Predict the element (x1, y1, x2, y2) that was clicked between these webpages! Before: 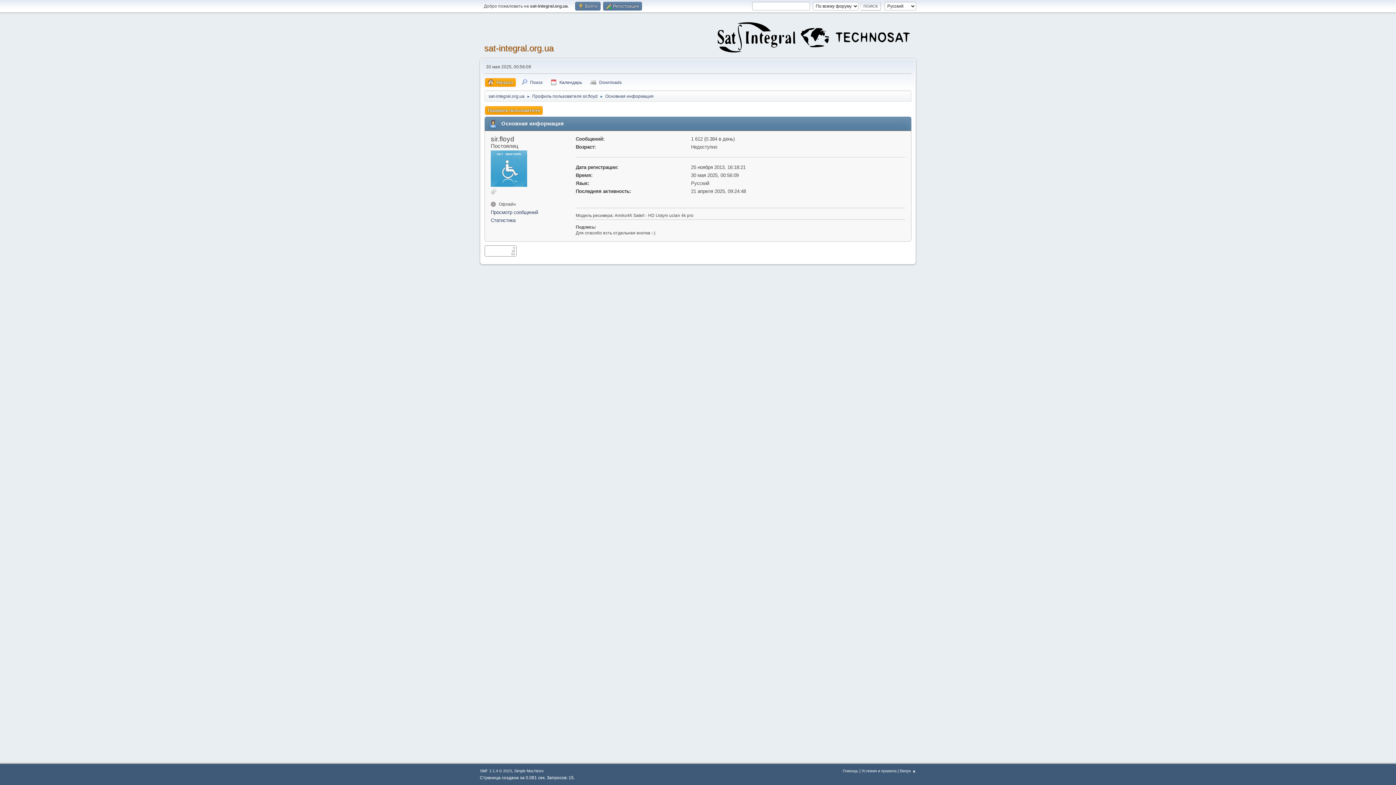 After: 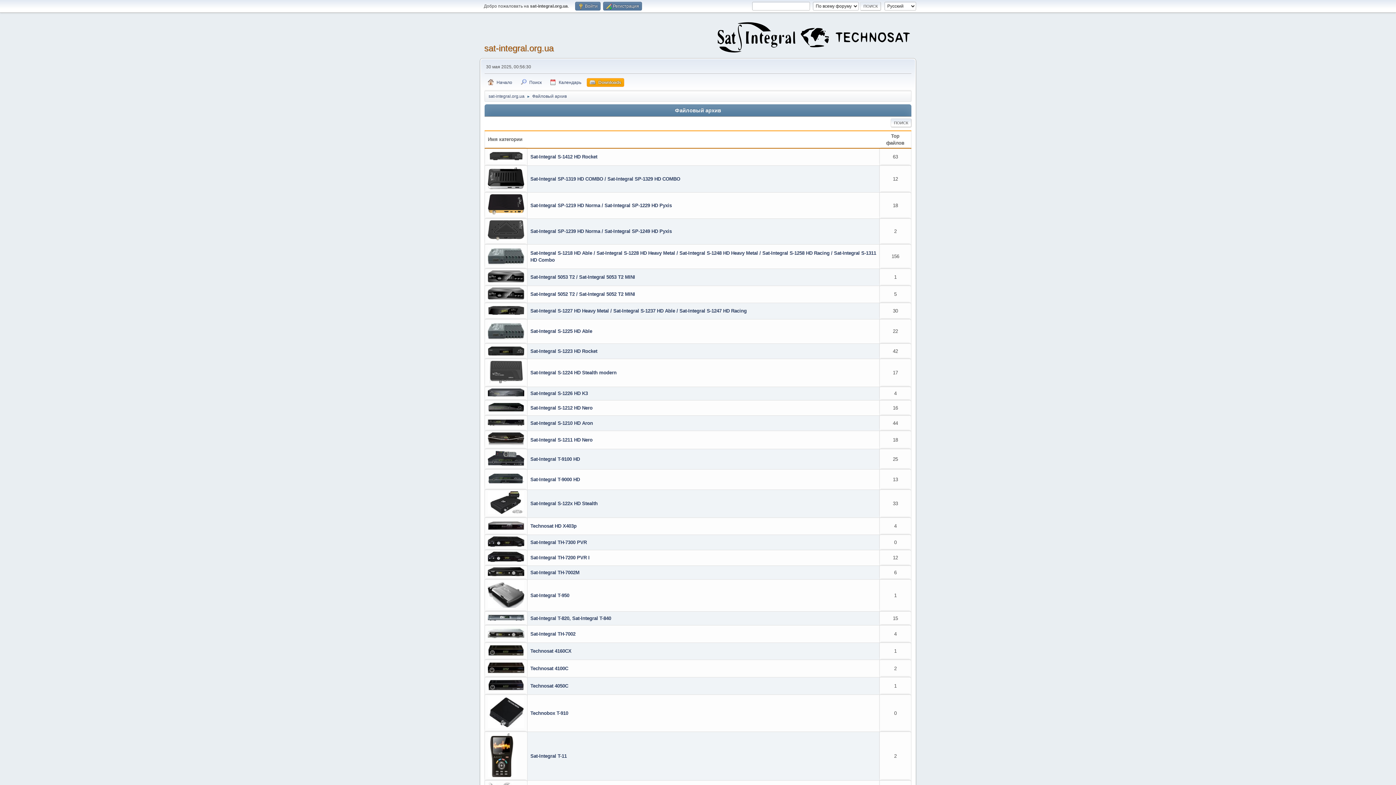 Action: bbox: (587, 78, 624, 86) label: Downloads